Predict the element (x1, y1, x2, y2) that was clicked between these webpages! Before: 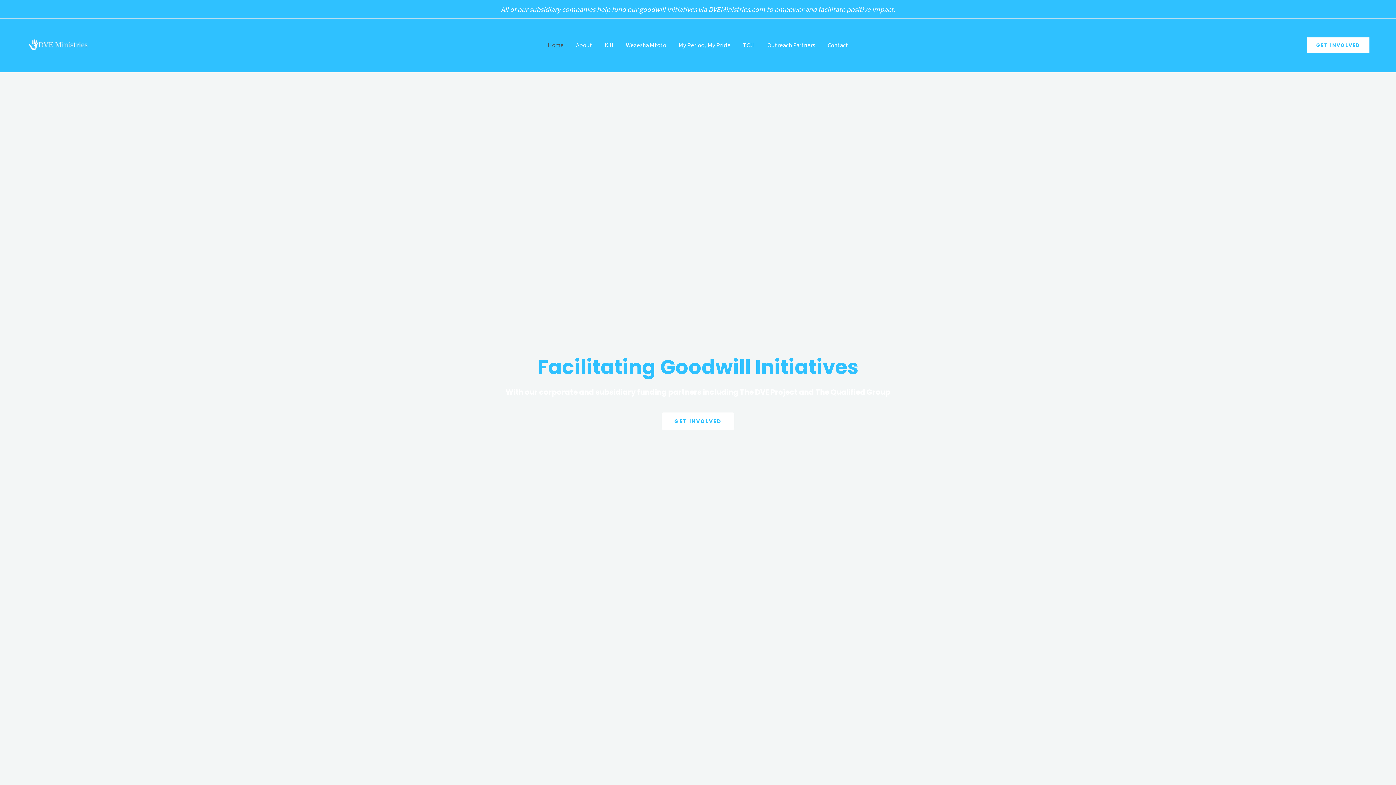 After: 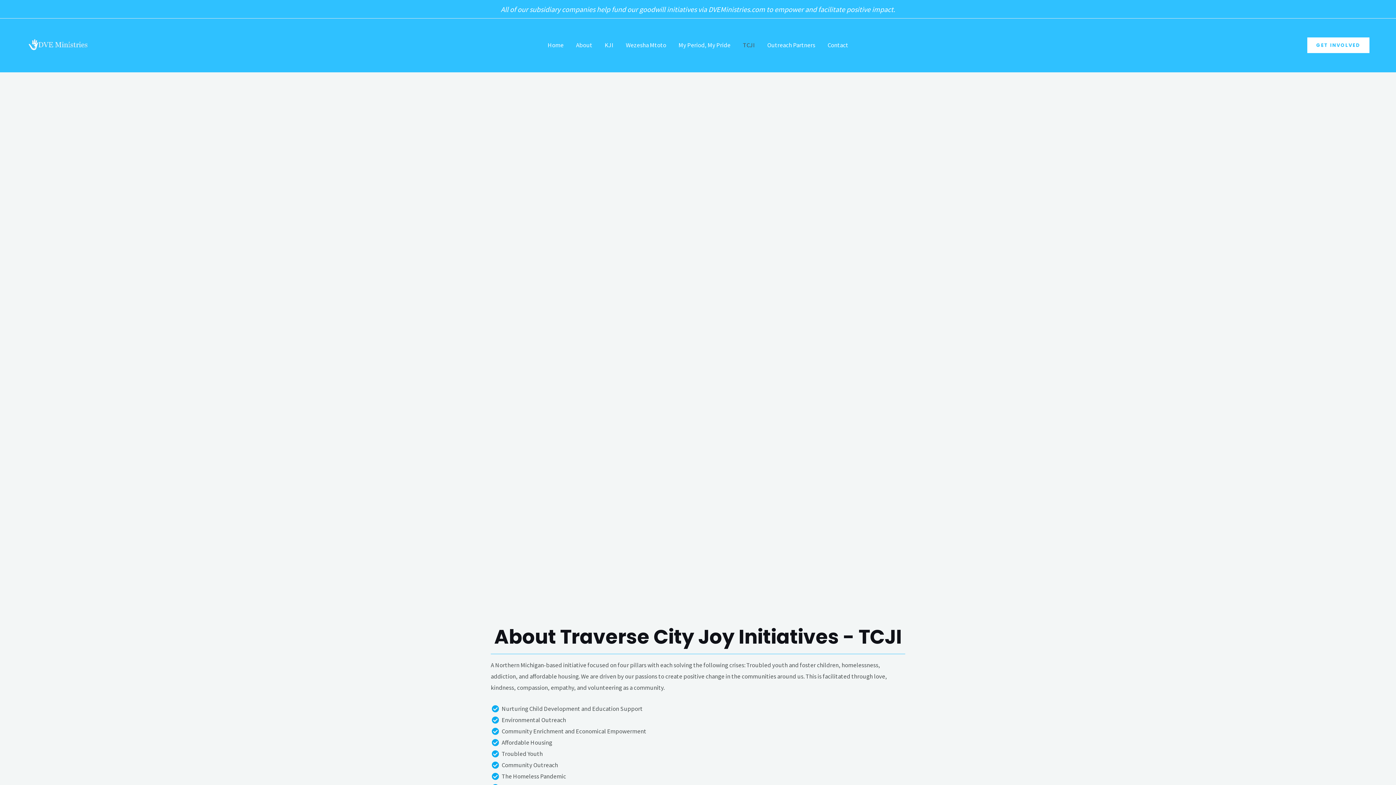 Action: label: TCJI bbox: (736, 39, 761, 50)